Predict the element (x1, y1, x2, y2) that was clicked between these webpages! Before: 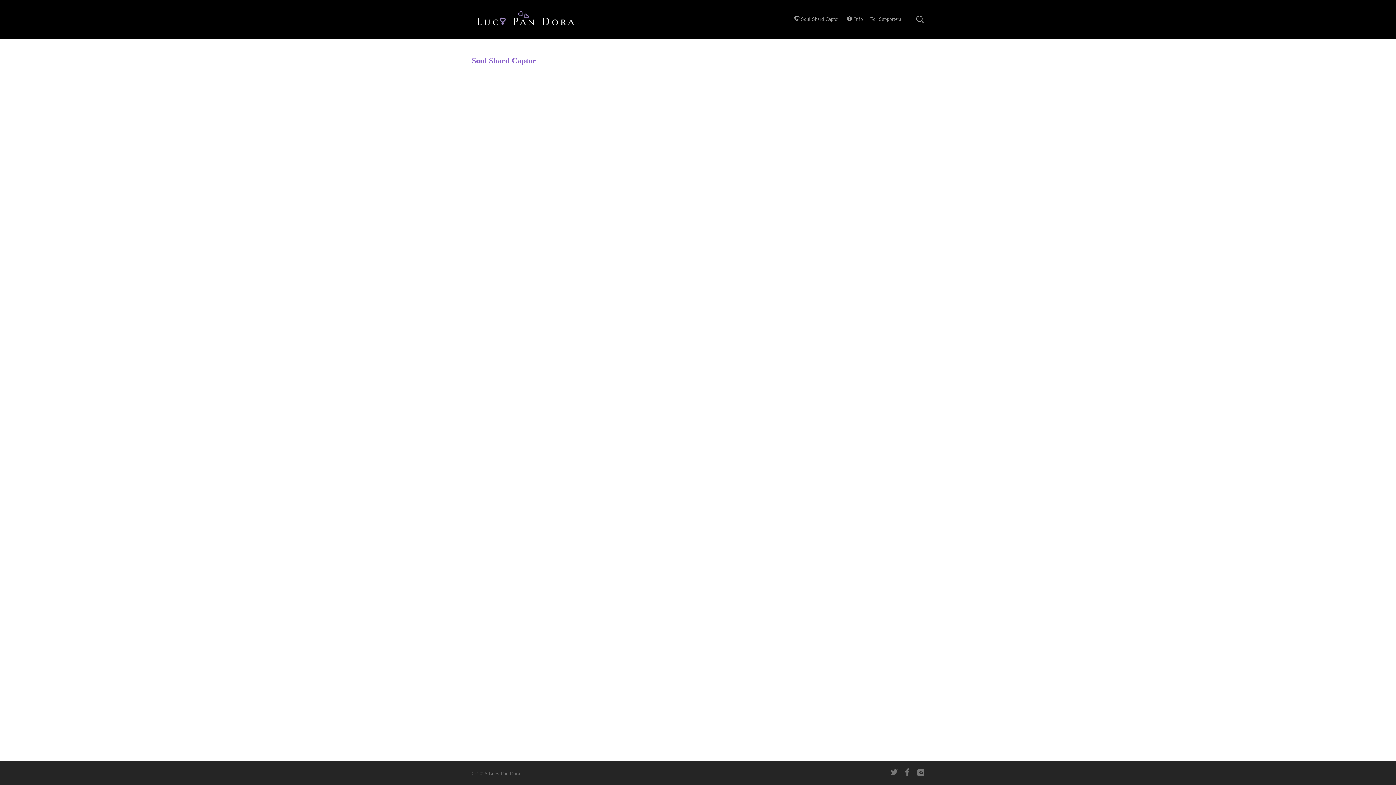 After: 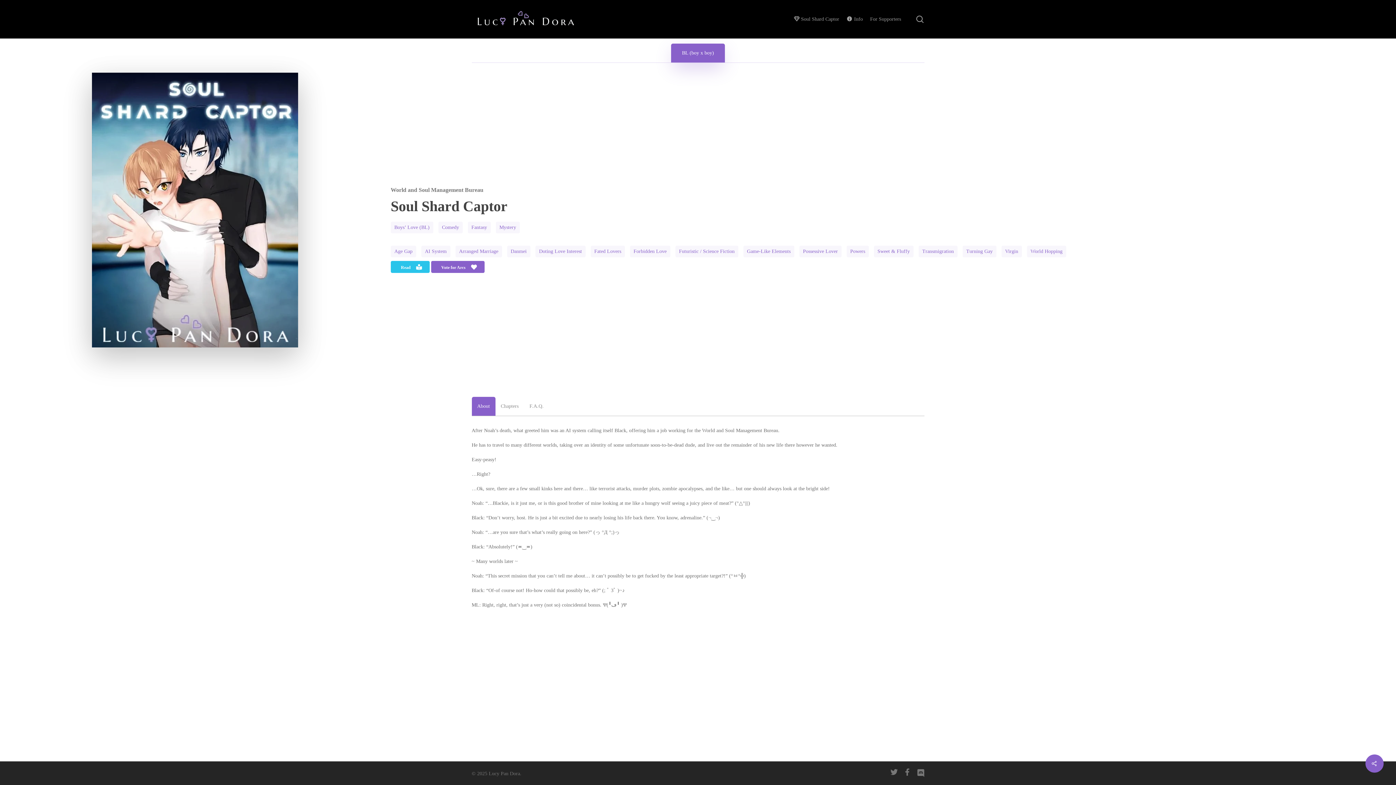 Action: bbox: (794, 15, 839, 22) label: Soul Shard Captor